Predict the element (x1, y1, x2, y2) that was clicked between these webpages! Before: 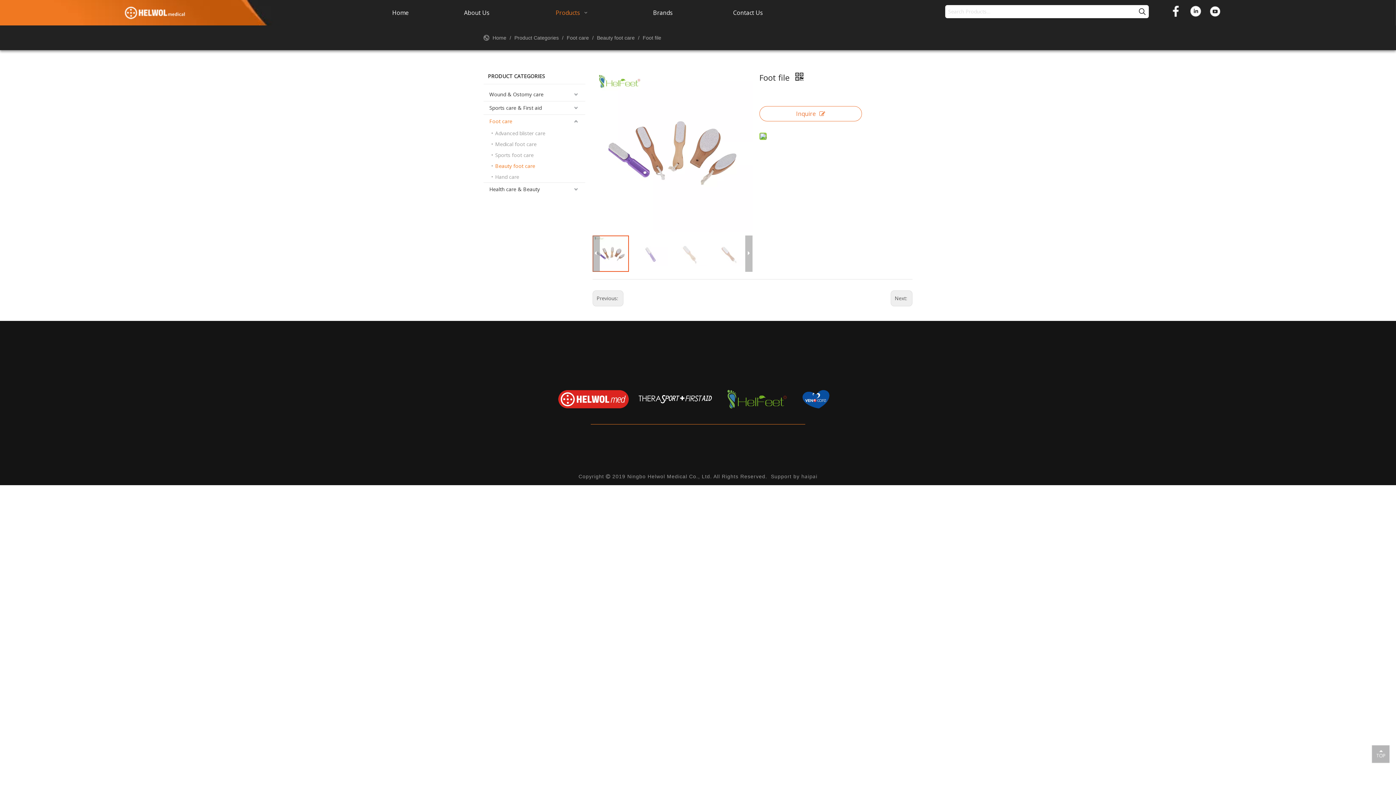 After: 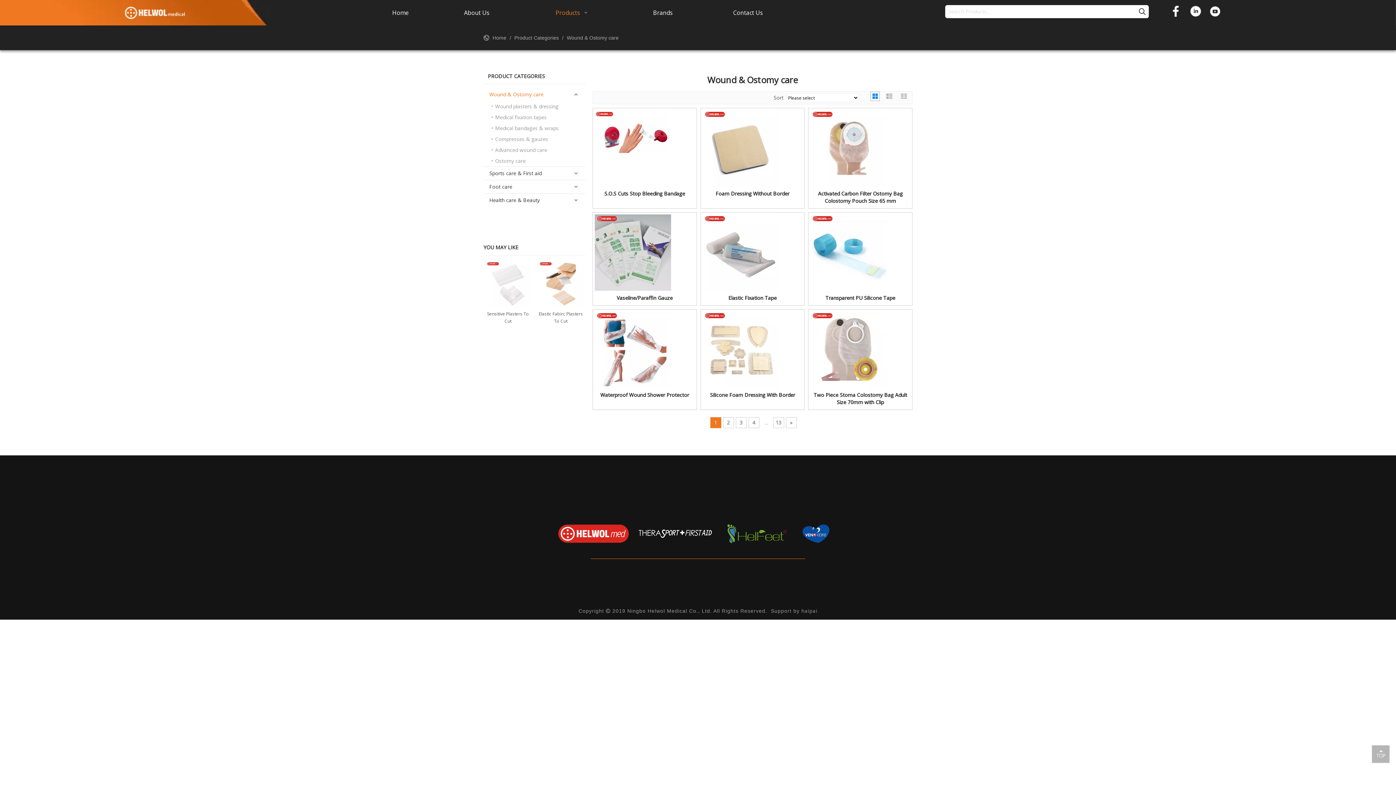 Action: bbox: (556, 390, 630, 408) label: 01